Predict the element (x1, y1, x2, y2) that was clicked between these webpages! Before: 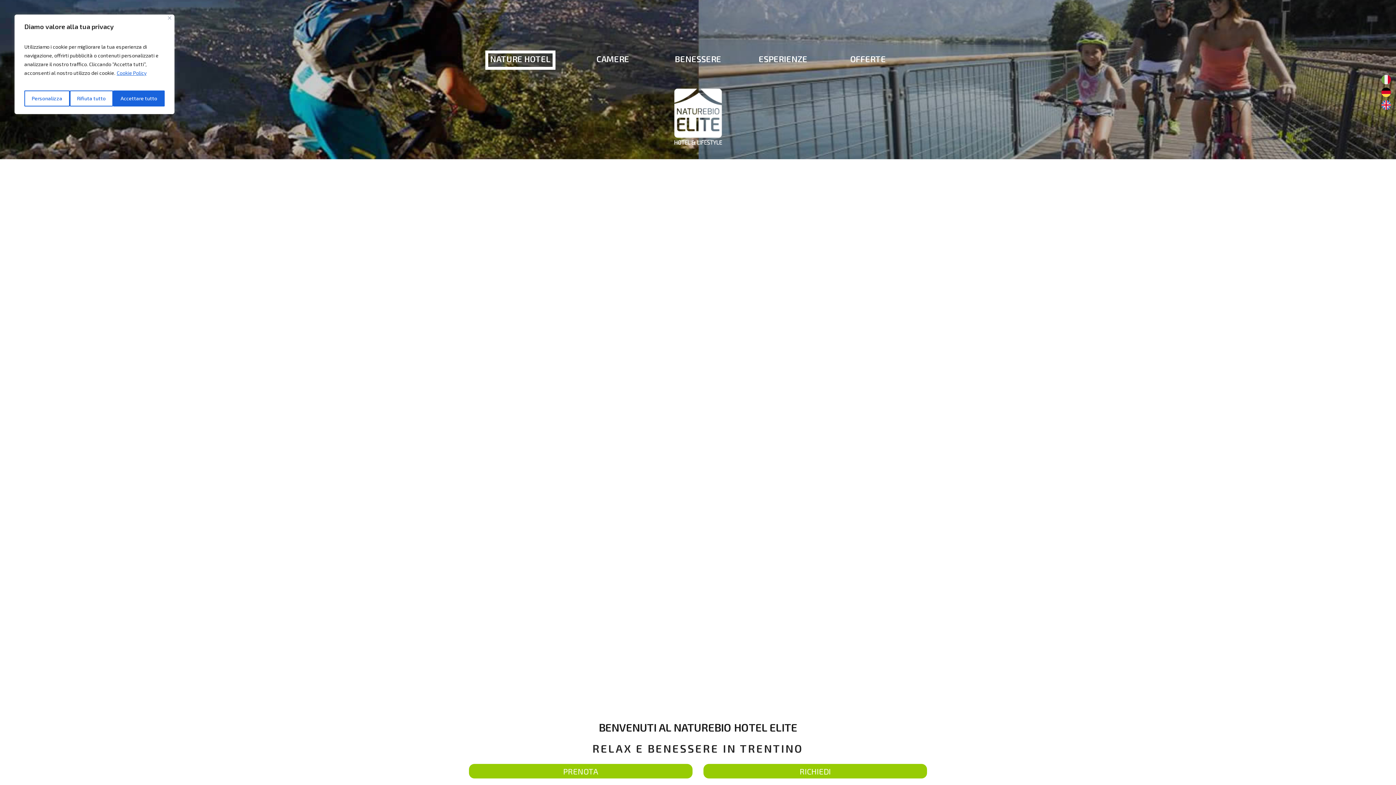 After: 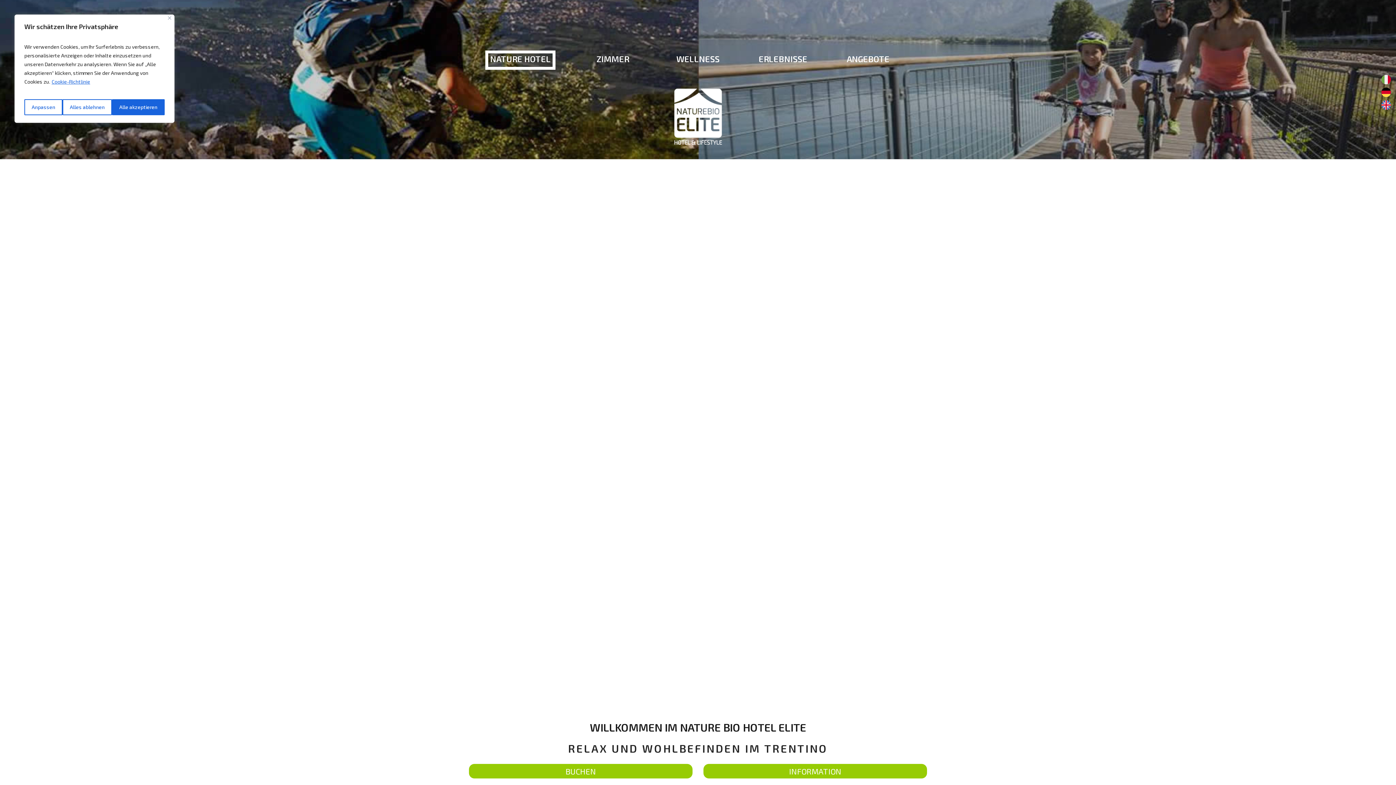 Action: bbox: (1381, 88, 1391, 94)